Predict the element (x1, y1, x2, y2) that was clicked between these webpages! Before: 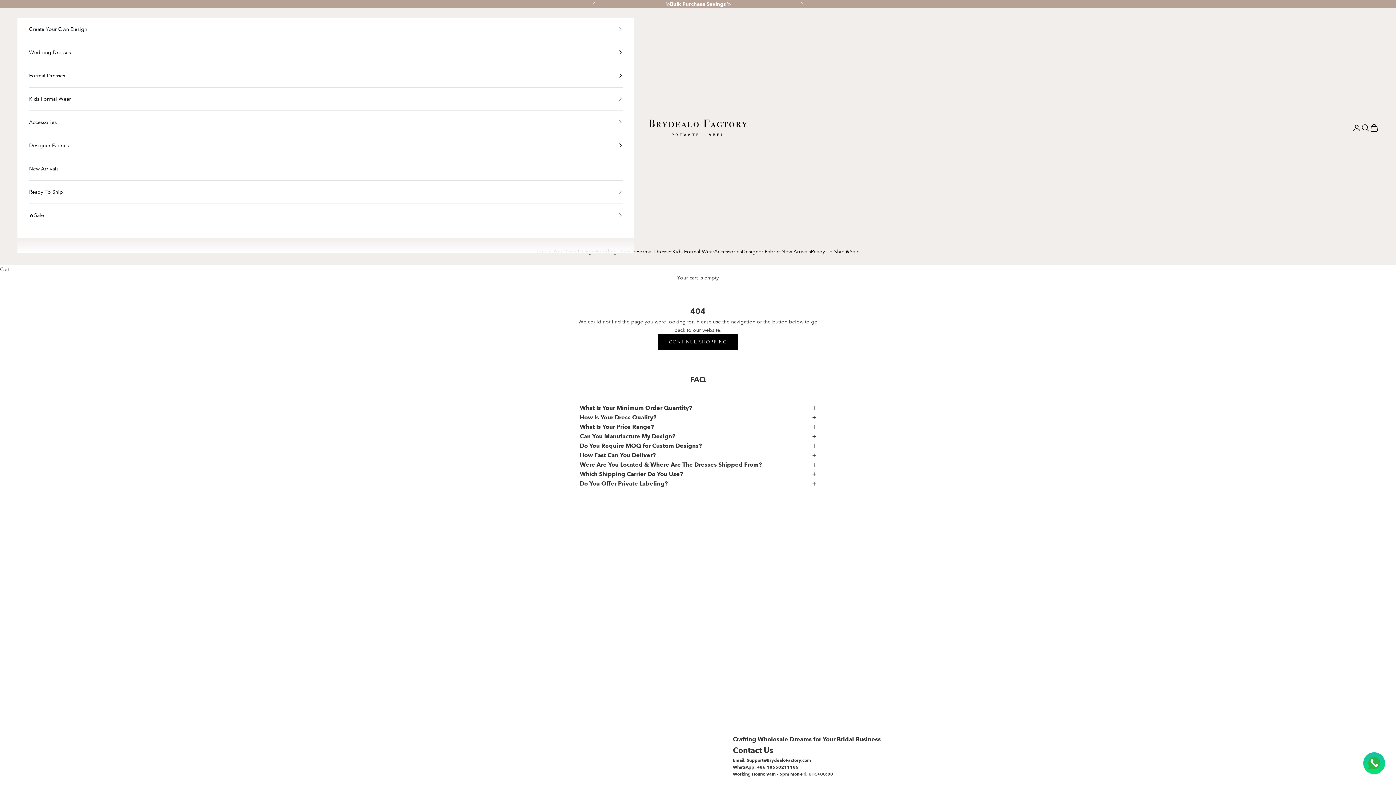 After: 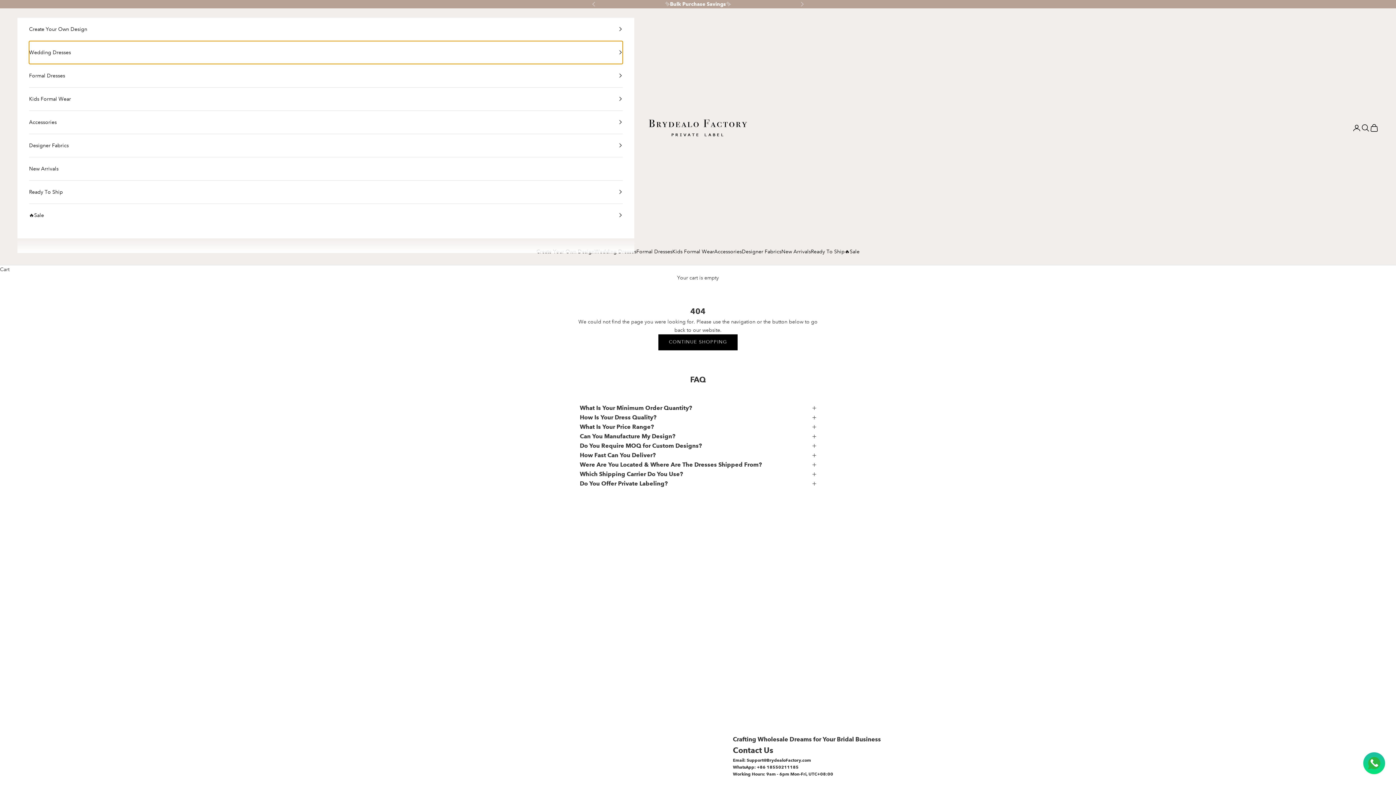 Action: label: Wedding Dresses bbox: (29, 40, 622, 63)